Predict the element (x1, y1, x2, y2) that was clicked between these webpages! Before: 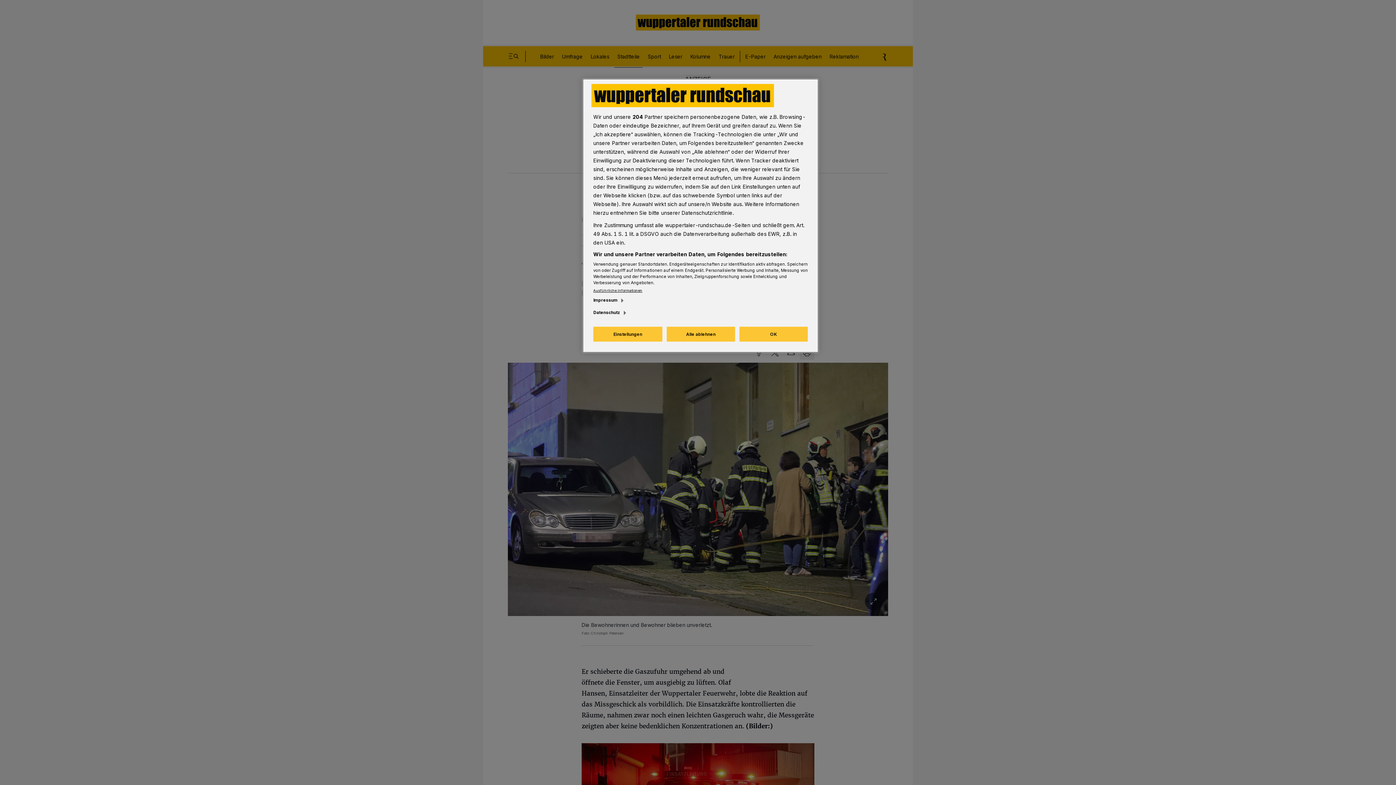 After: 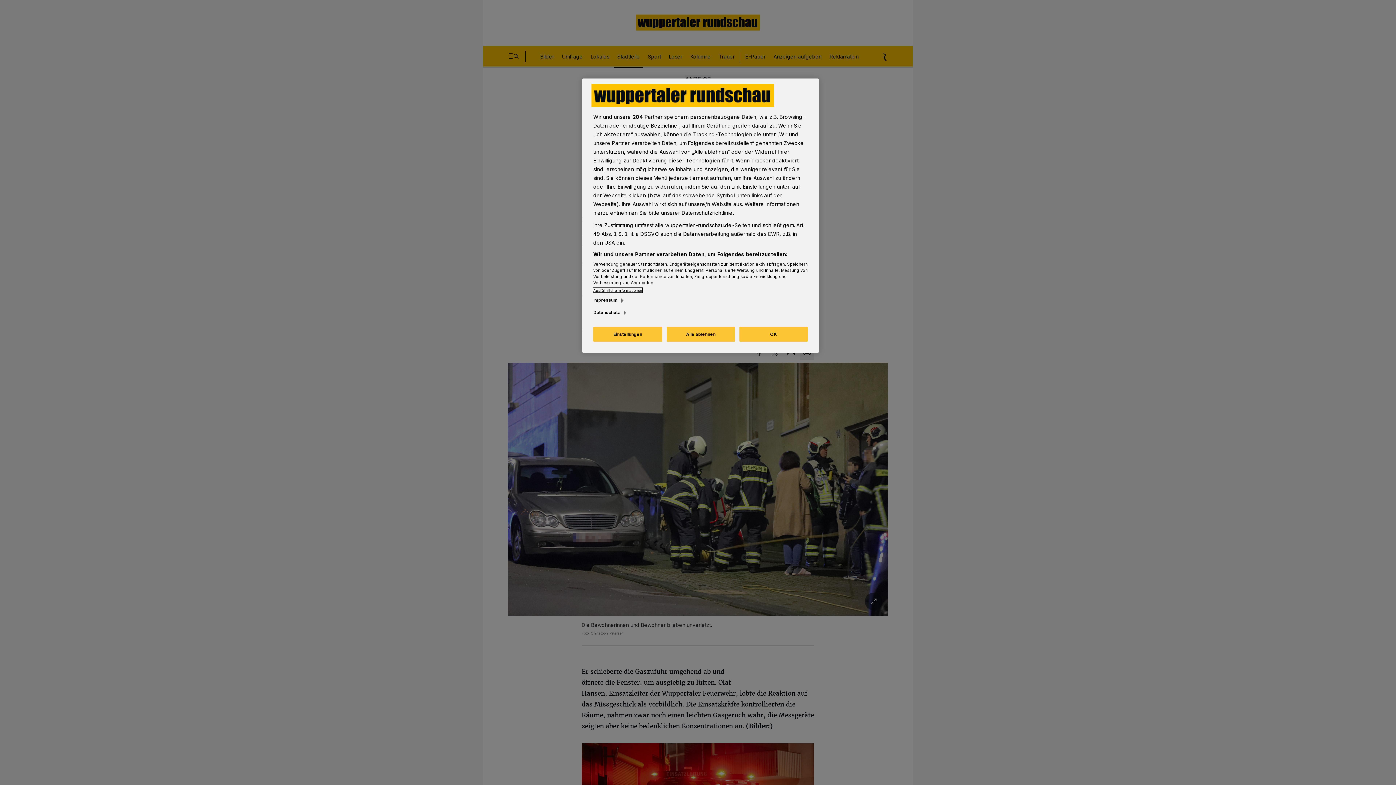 Action: label: Ausführliche Informationen bbox: (593, 288, 642, 293)